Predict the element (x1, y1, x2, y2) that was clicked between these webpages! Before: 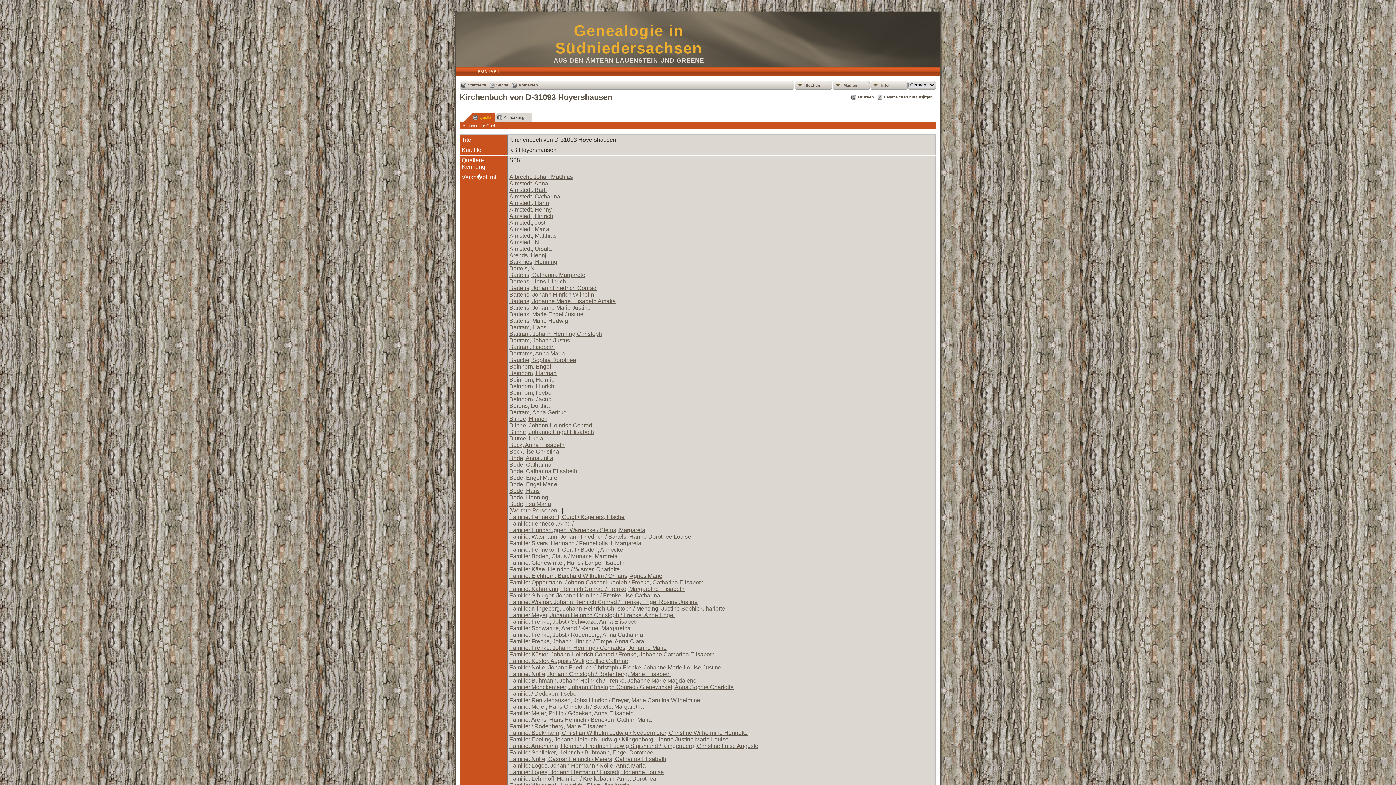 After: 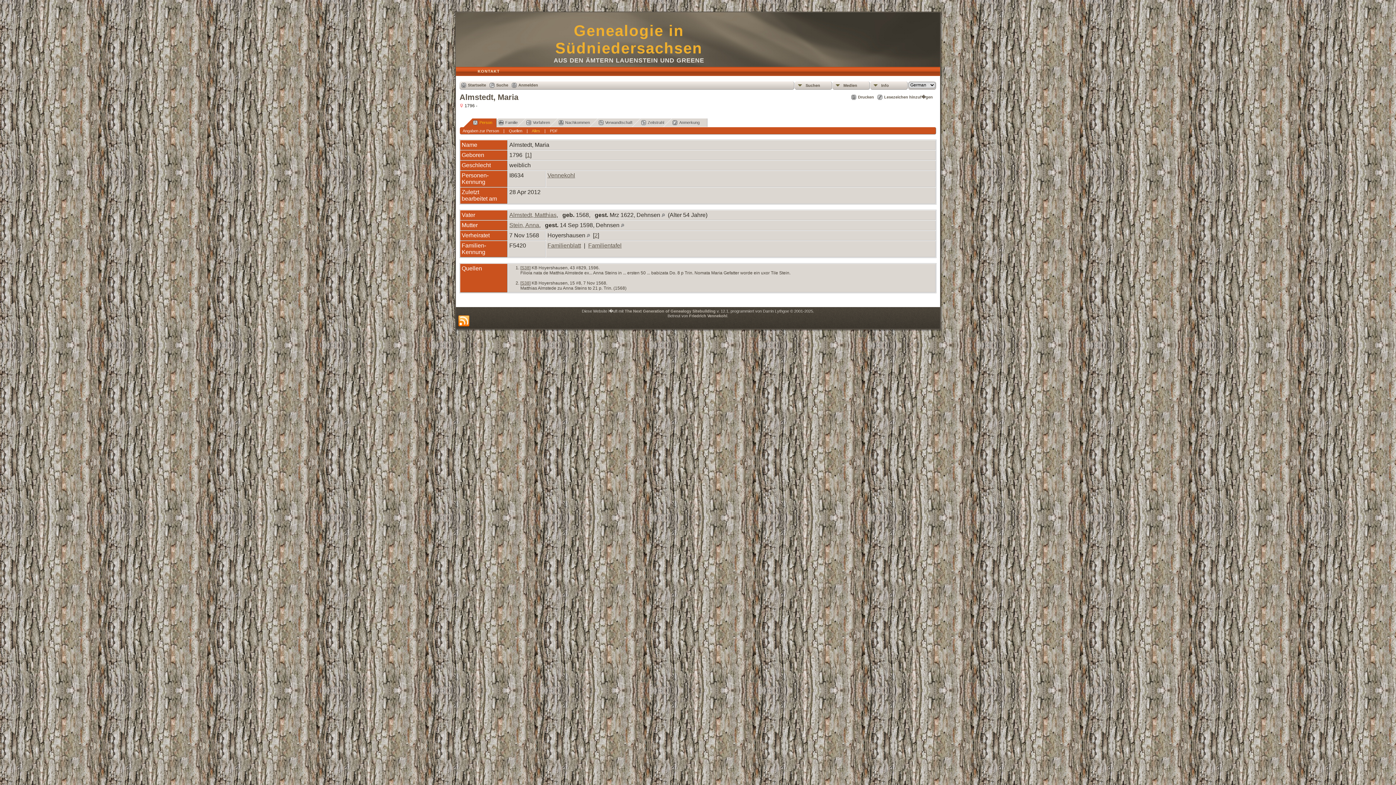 Action: label: Almstedt, Maria bbox: (509, 226, 549, 232)